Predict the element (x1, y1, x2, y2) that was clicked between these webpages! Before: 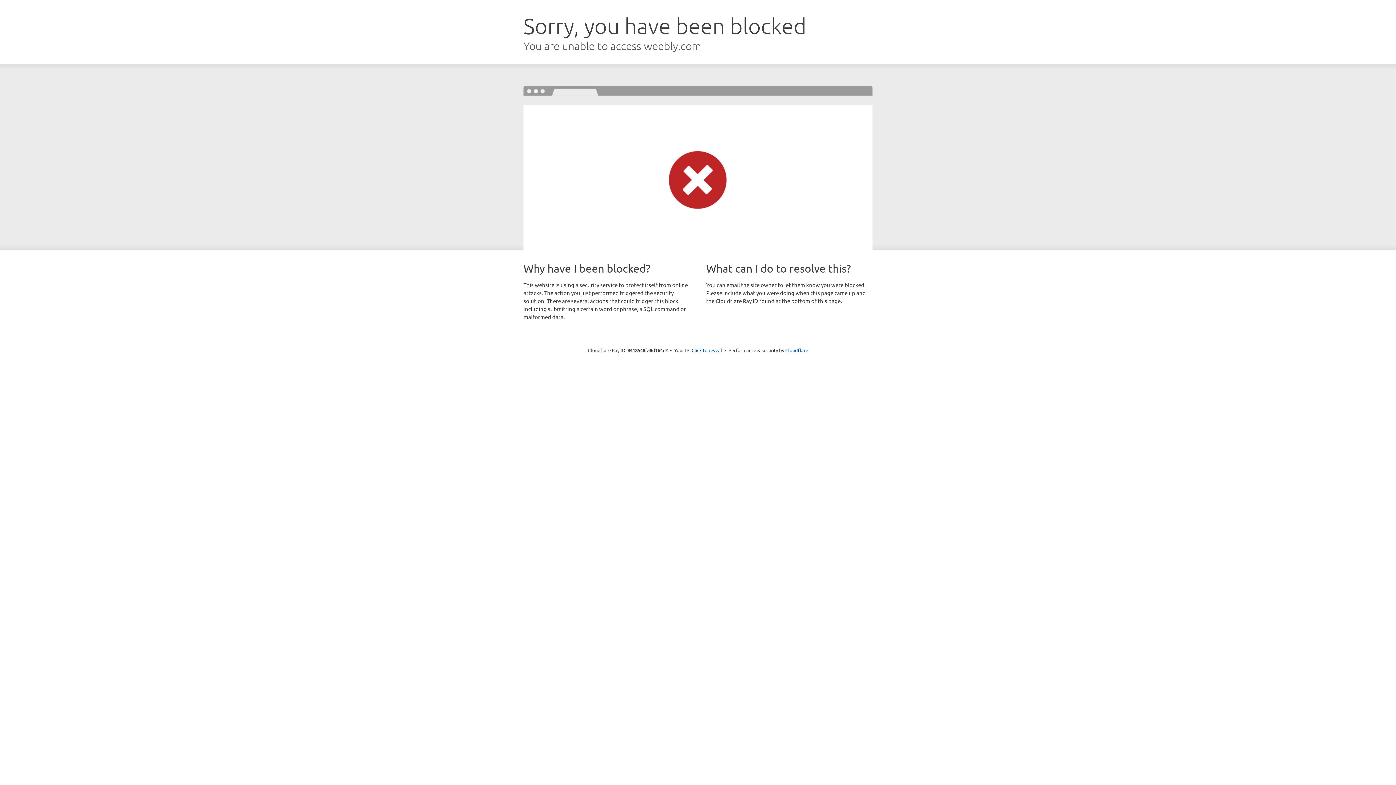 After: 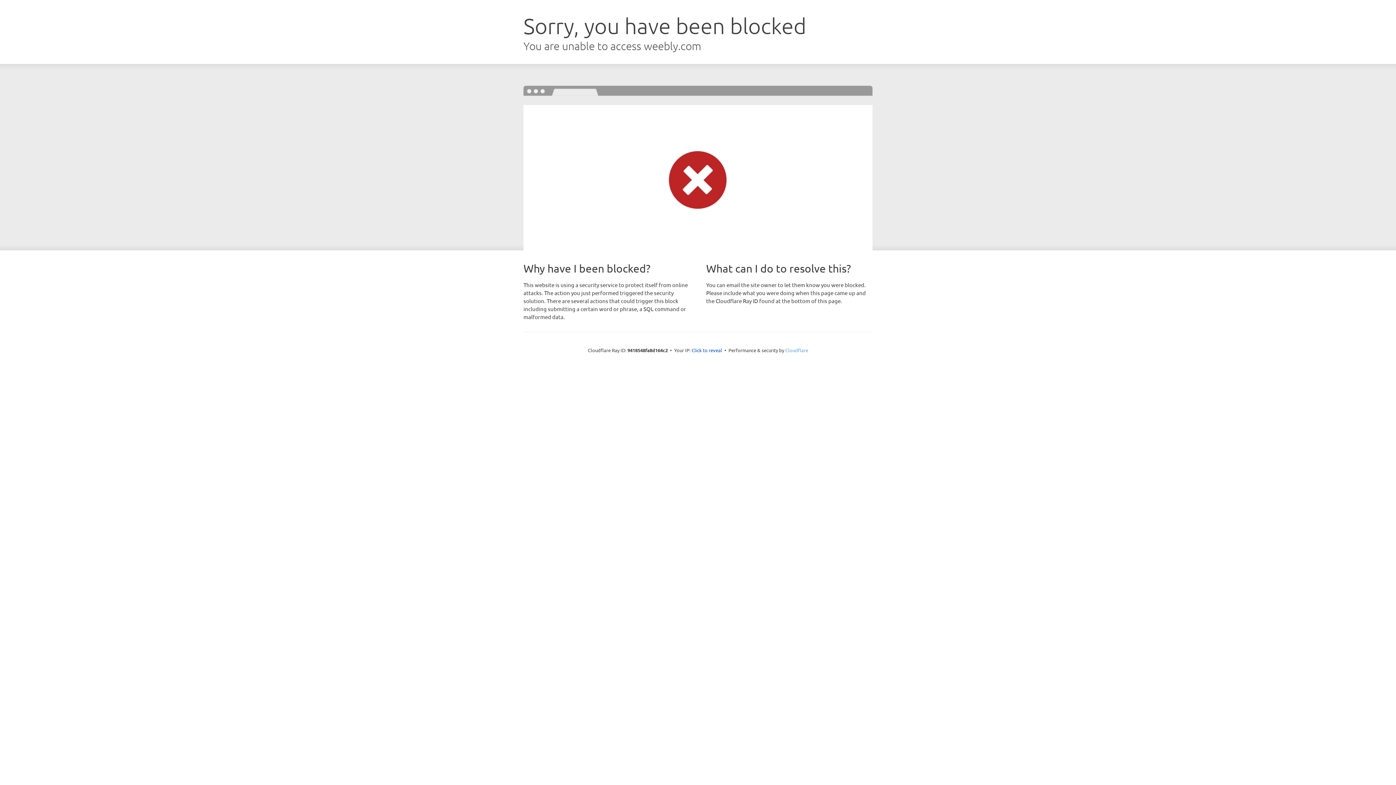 Action: label: Cloudflare bbox: (785, 347, 808, 353)